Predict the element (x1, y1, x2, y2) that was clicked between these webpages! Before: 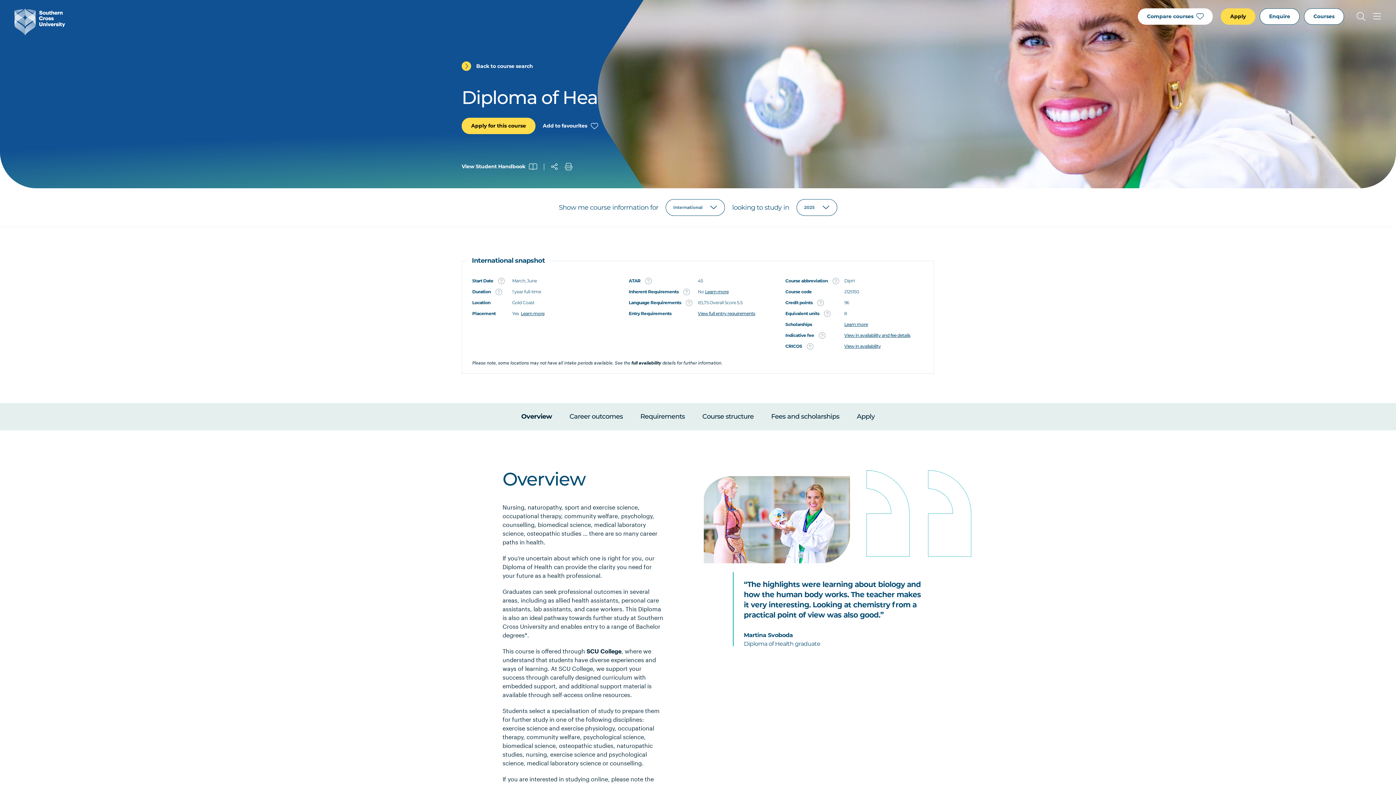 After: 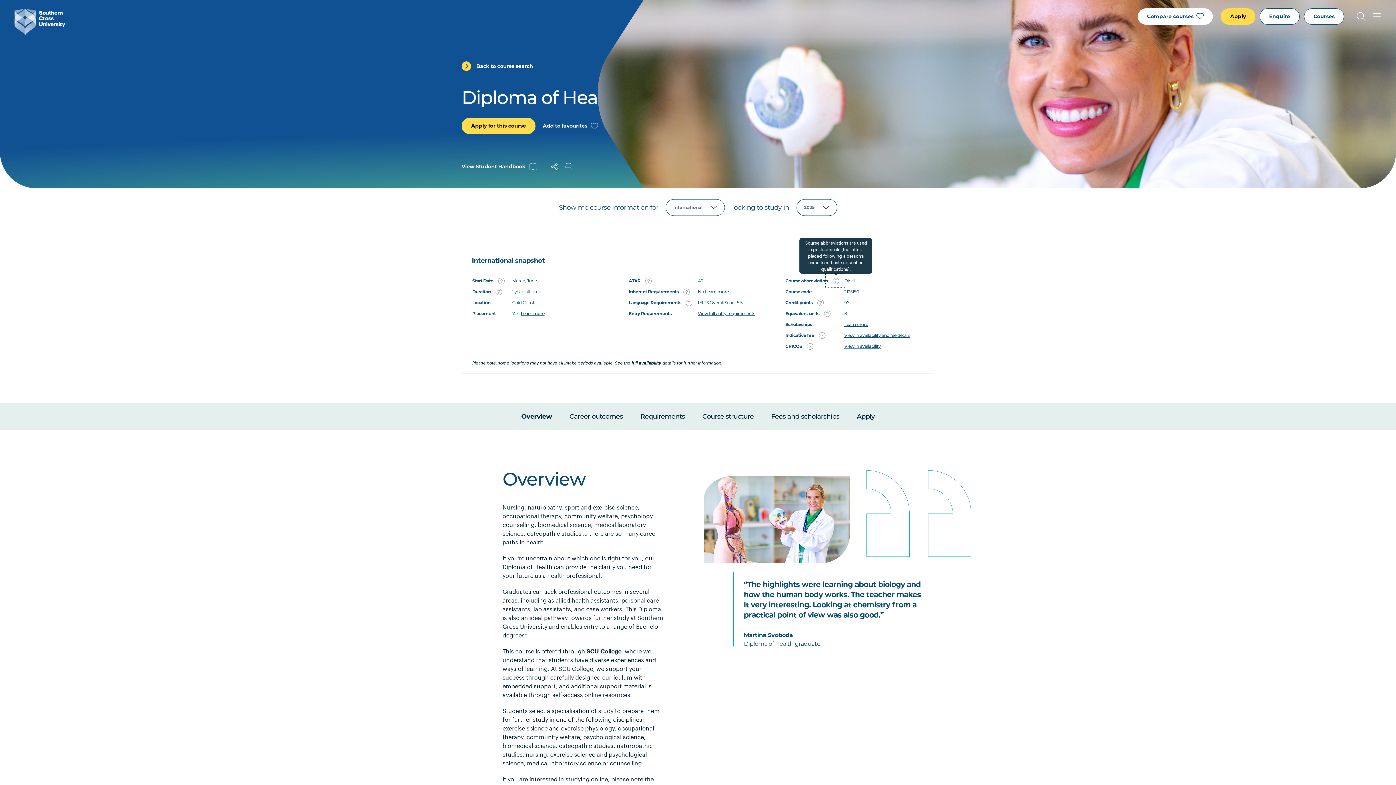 Action: bbox: (828, 276, 844, 285) label: What's this